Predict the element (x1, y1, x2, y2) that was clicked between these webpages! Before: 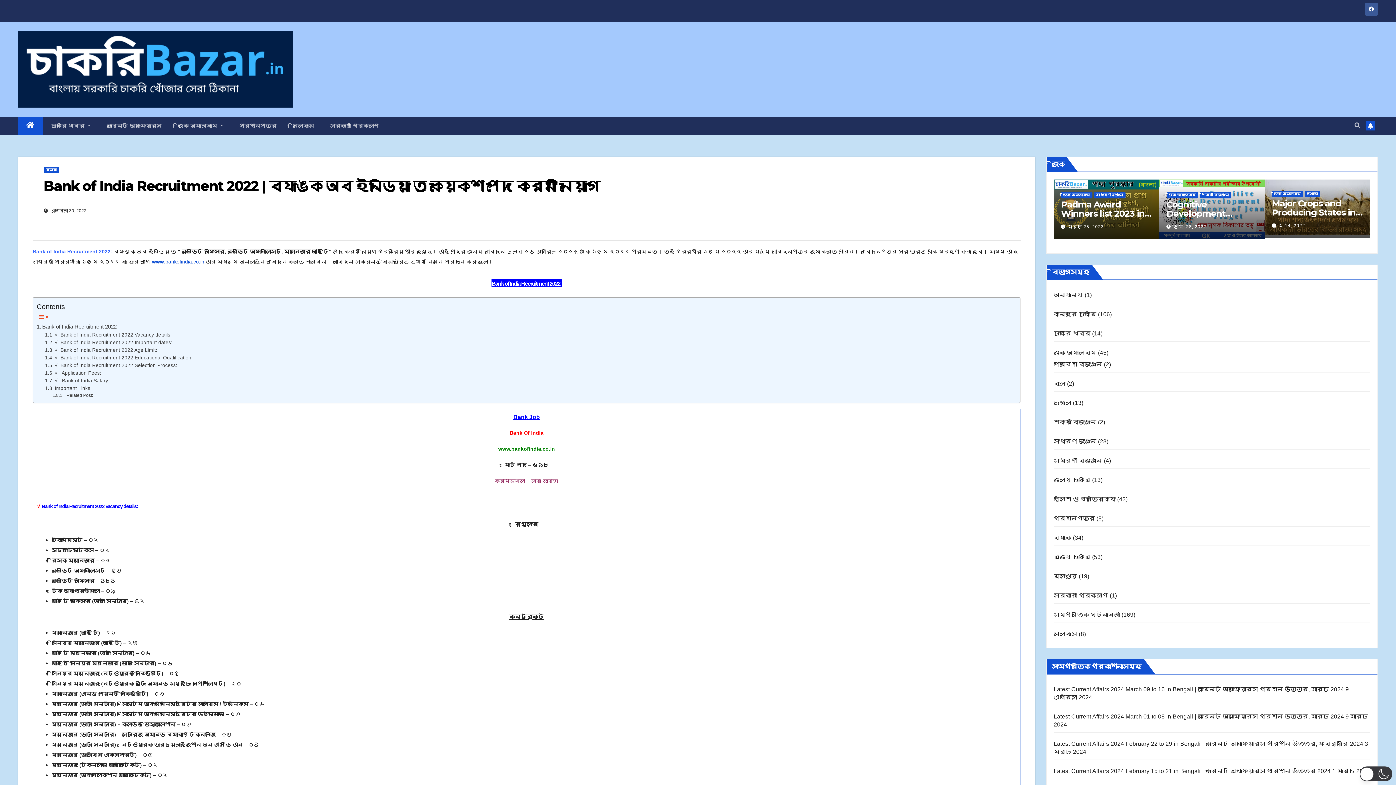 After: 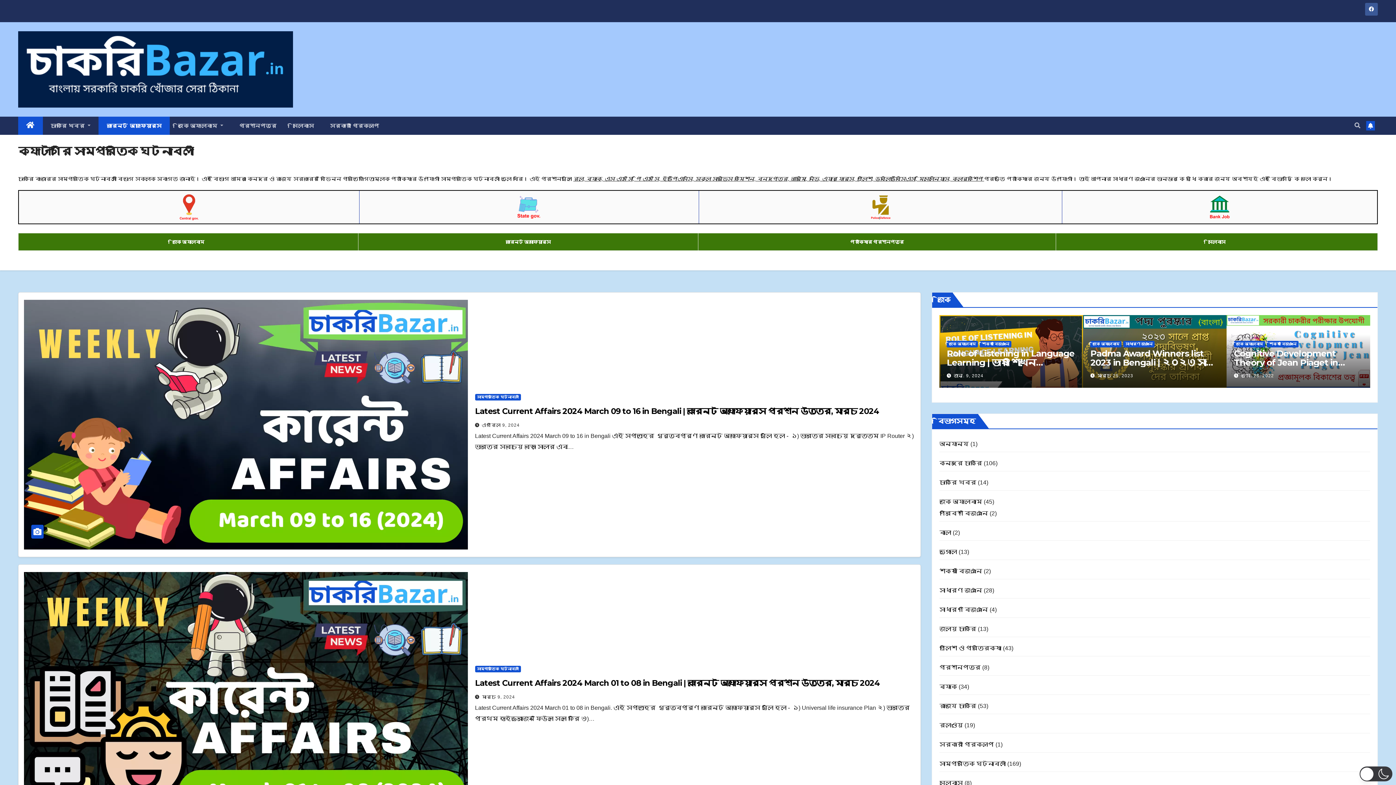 Action: bbox: (98, 116, 169, 134) label: কারেন্ট অ্যাফেয়ার্স